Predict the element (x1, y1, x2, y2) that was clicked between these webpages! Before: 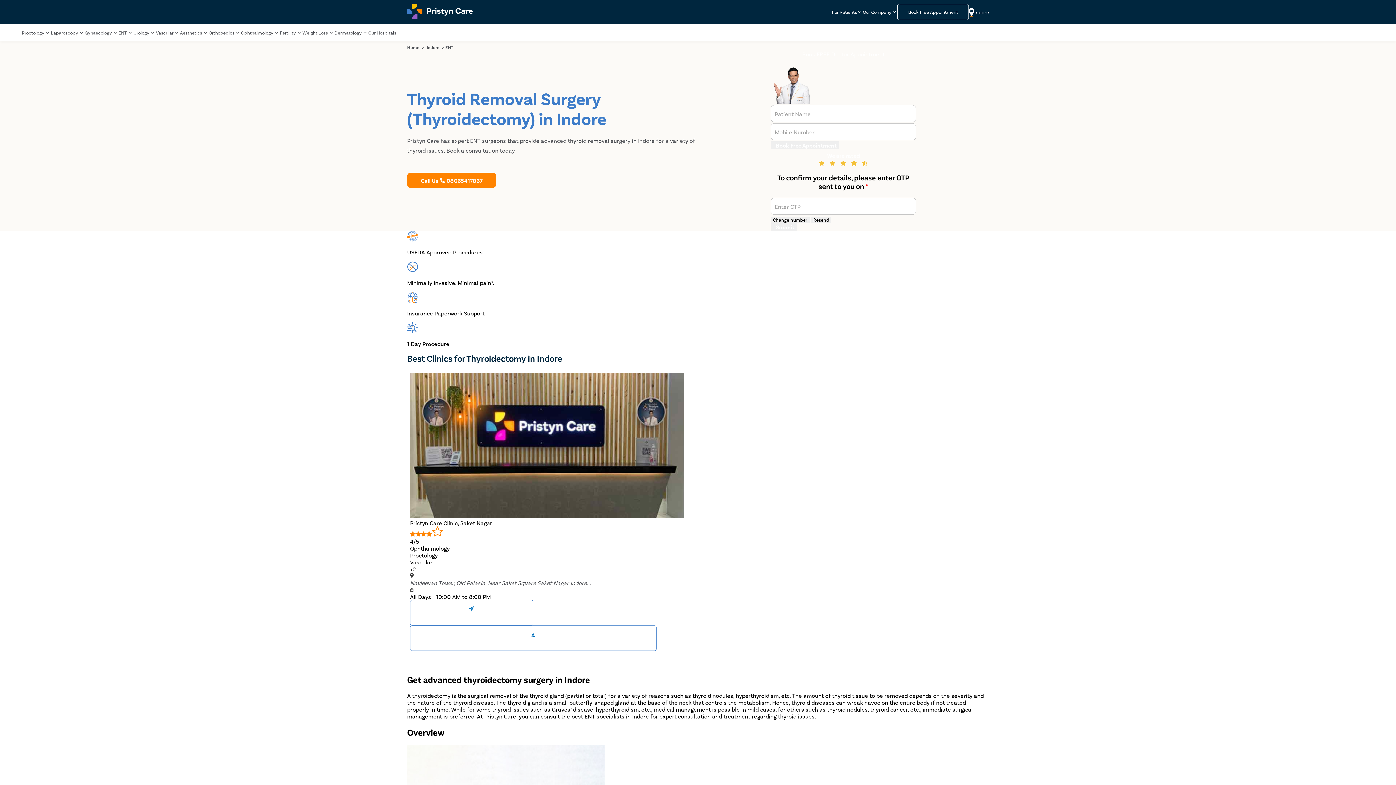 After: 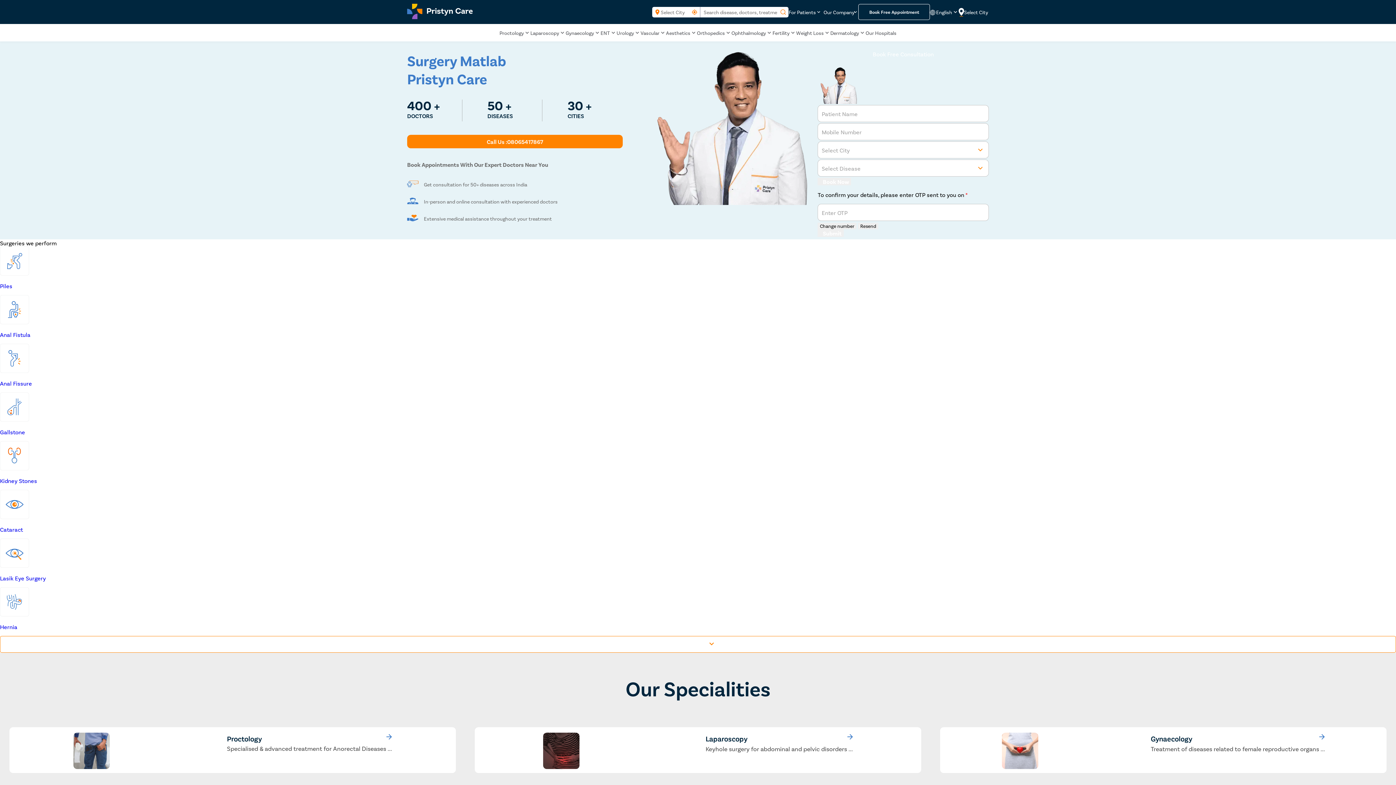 Action: bbox: (407, 13, 472, 20)